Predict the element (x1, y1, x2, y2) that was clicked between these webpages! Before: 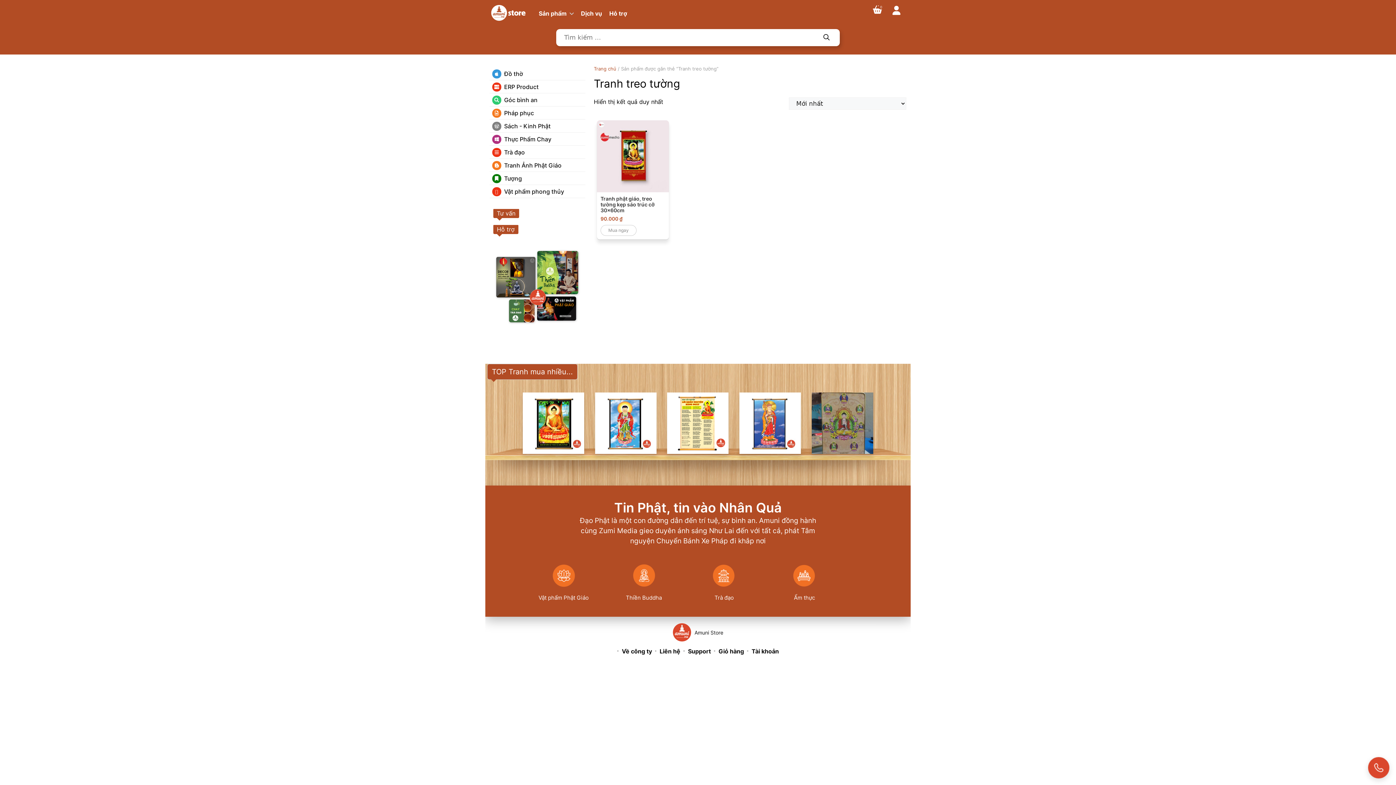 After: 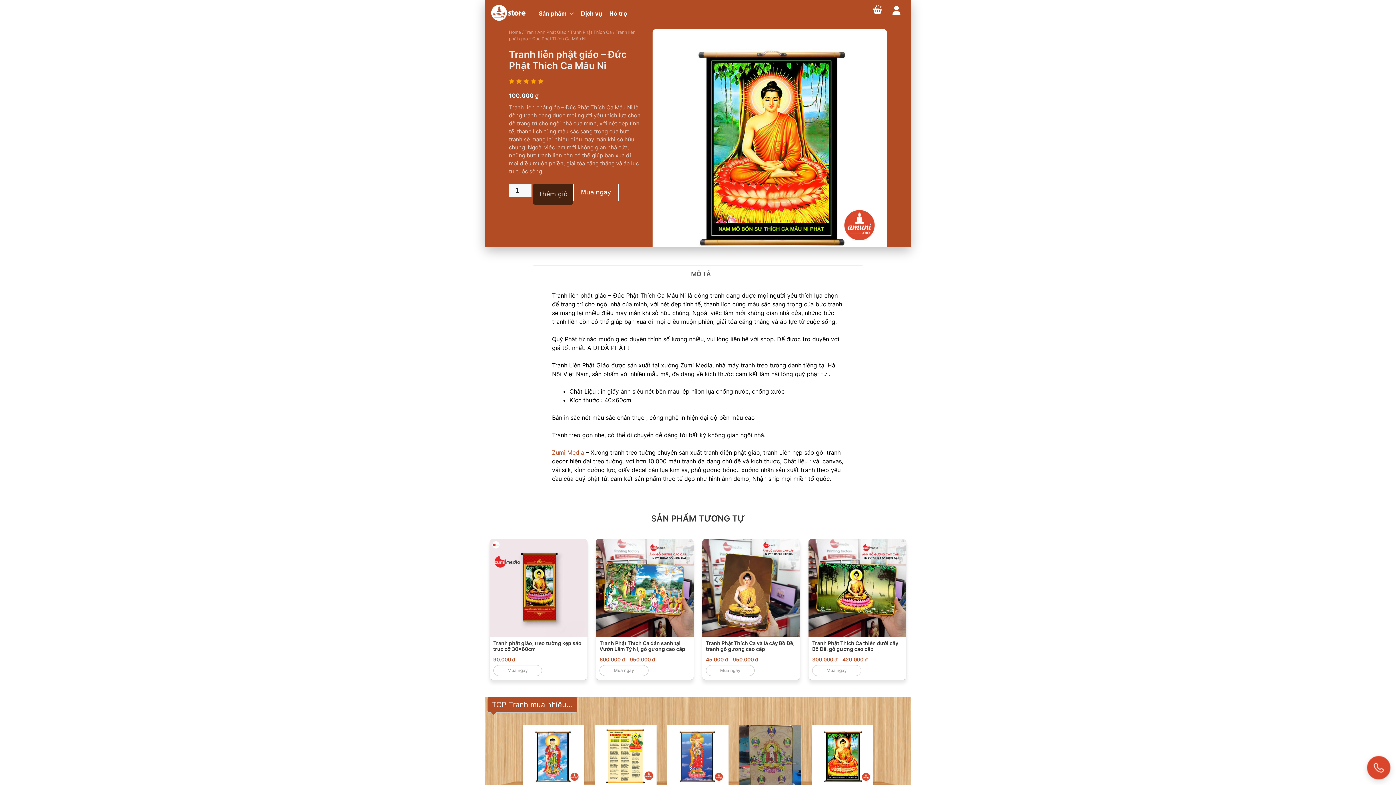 Action: bbox: (522, 392, 584, 454)